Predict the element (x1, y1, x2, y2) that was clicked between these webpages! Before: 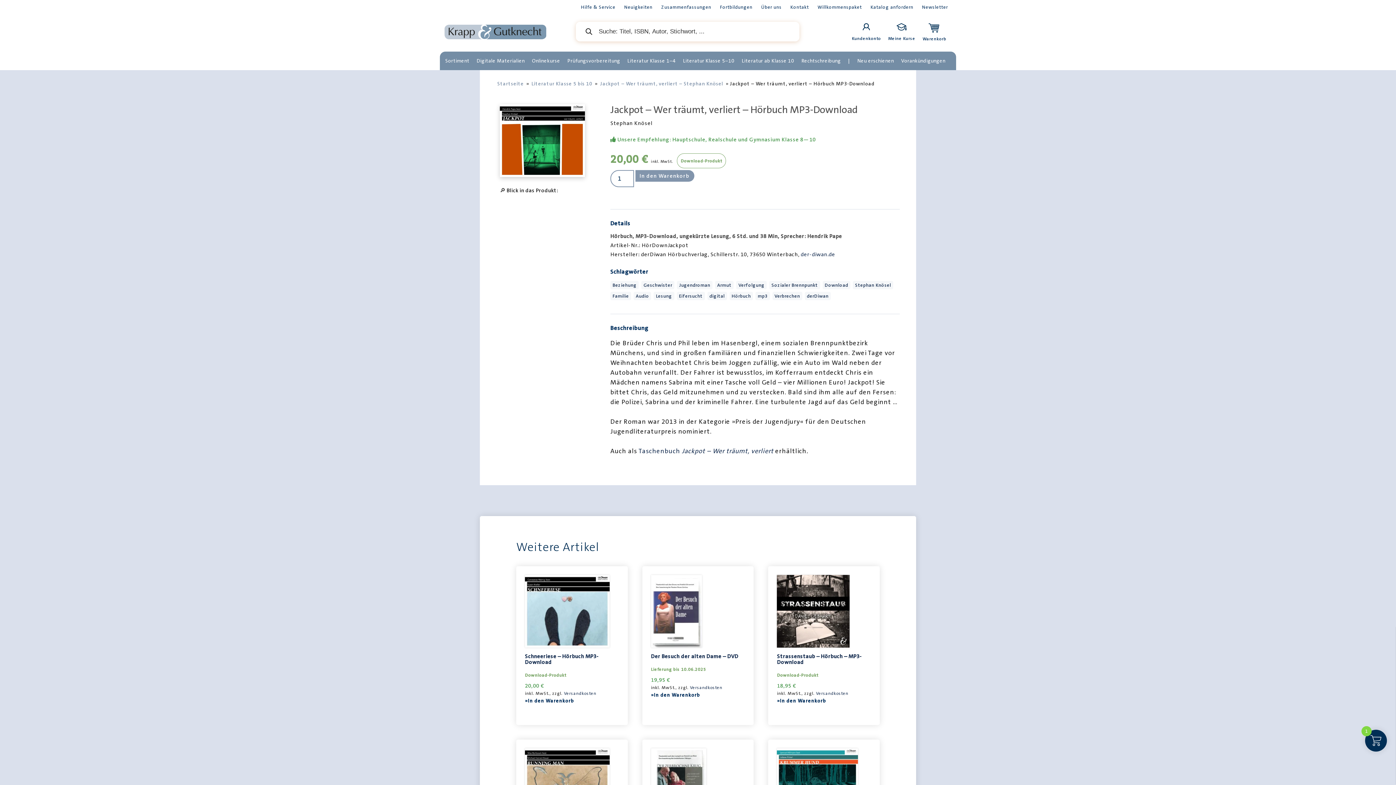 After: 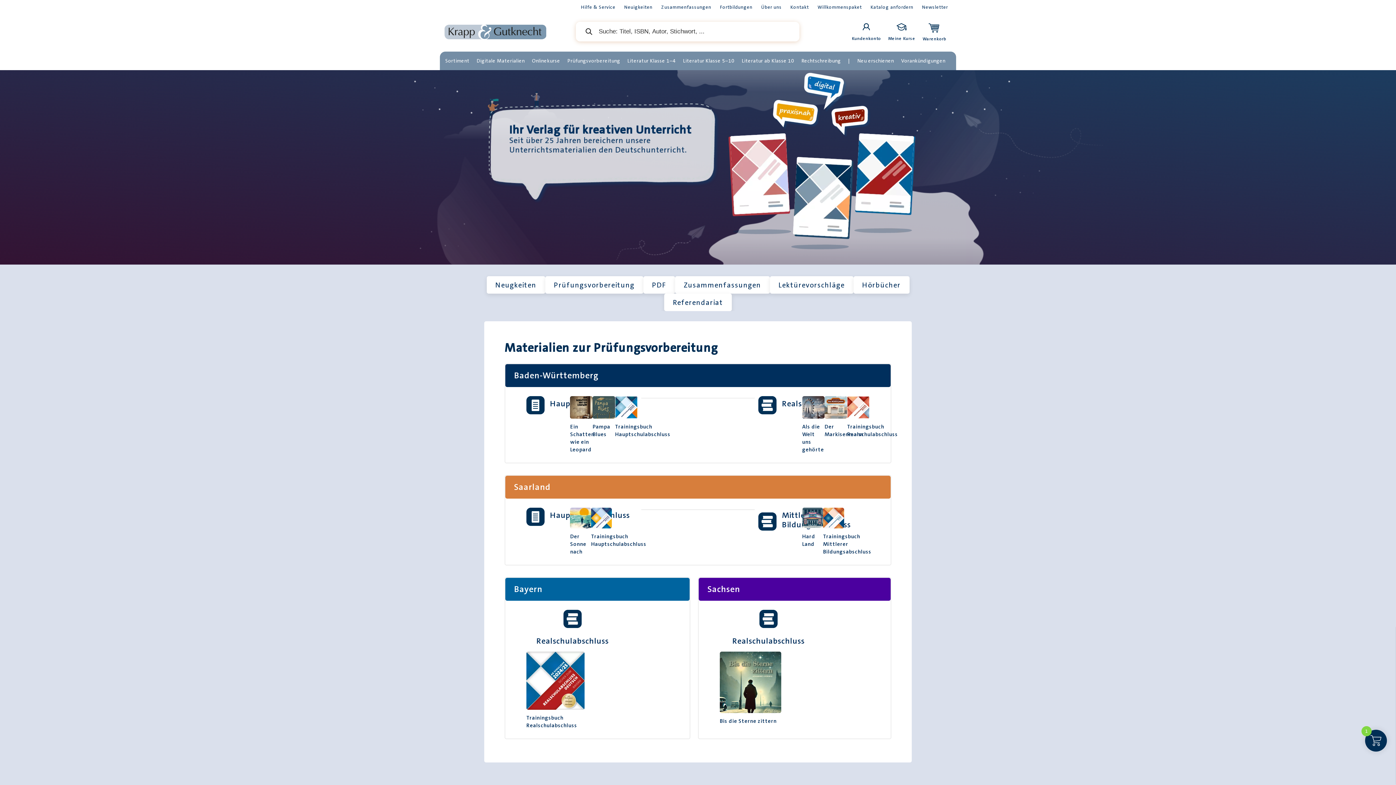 Action: label: Startseite bbox: (496, 80, 525, 86)